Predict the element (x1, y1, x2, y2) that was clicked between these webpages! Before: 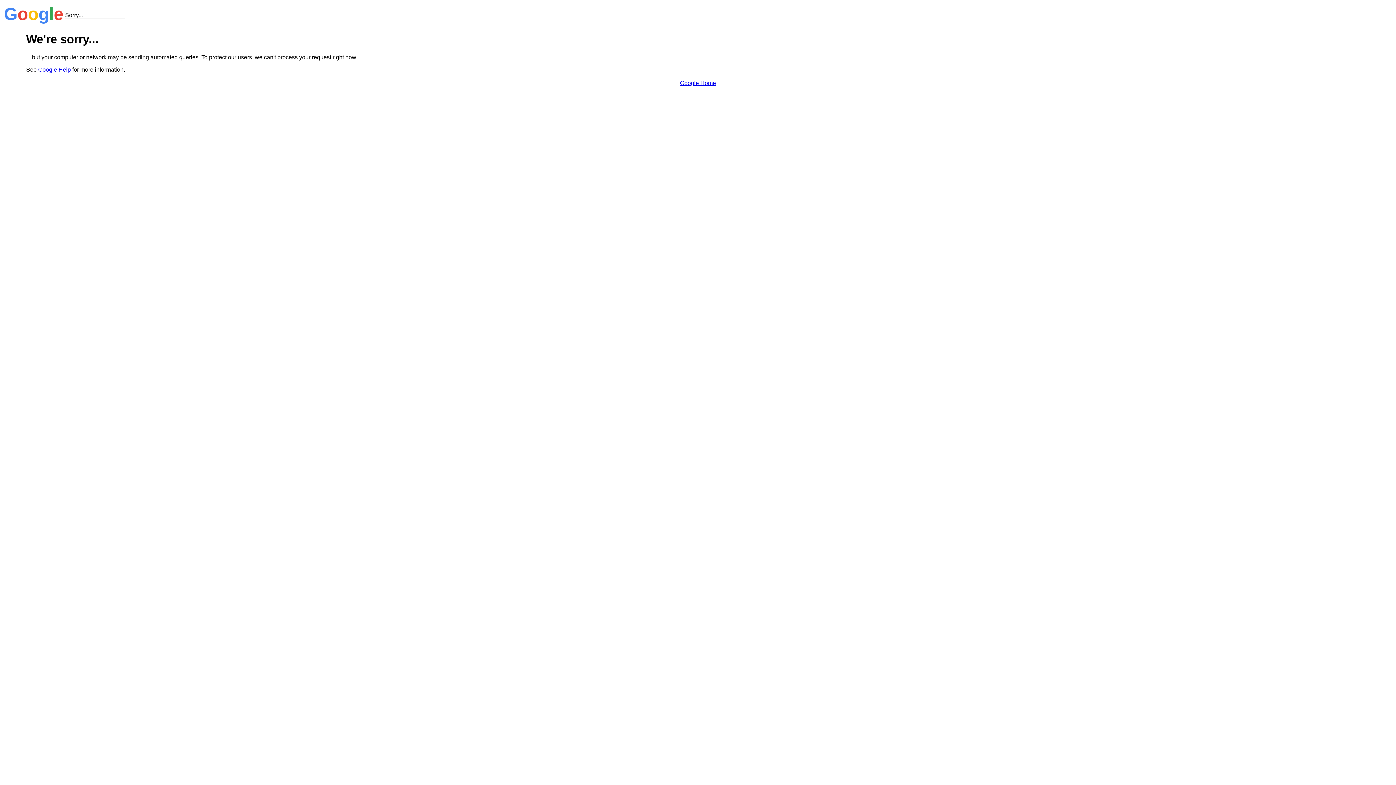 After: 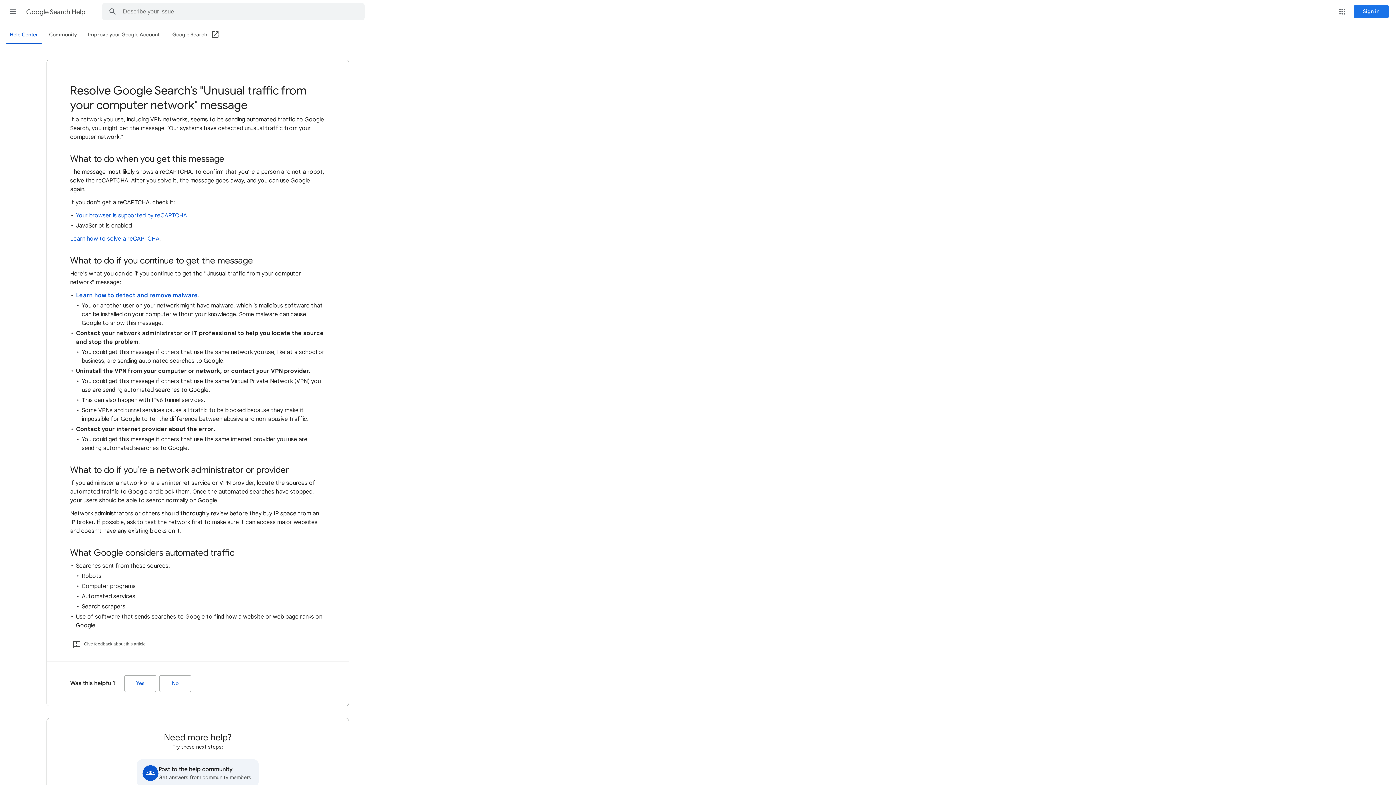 Action: bbox: (38, 66, 70, 72) label: Google Help